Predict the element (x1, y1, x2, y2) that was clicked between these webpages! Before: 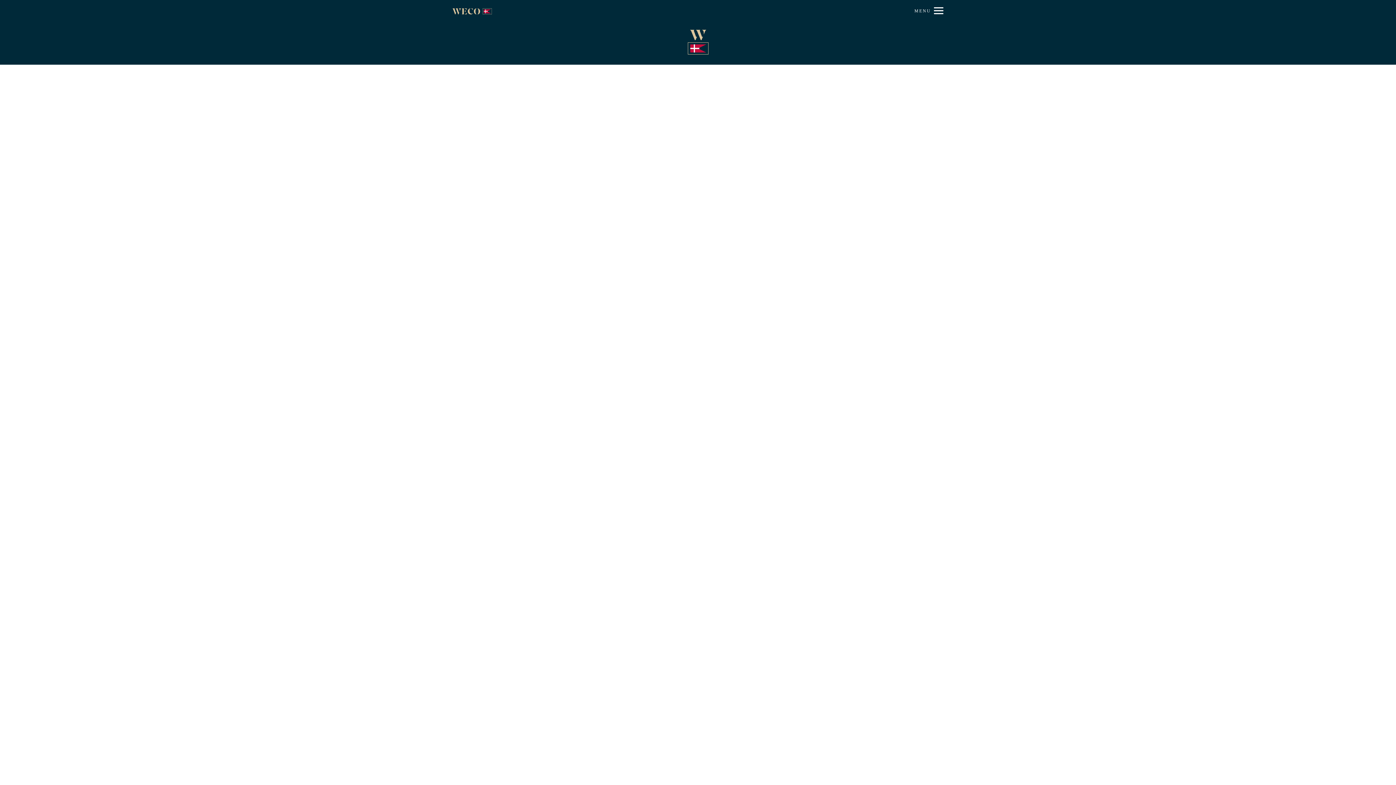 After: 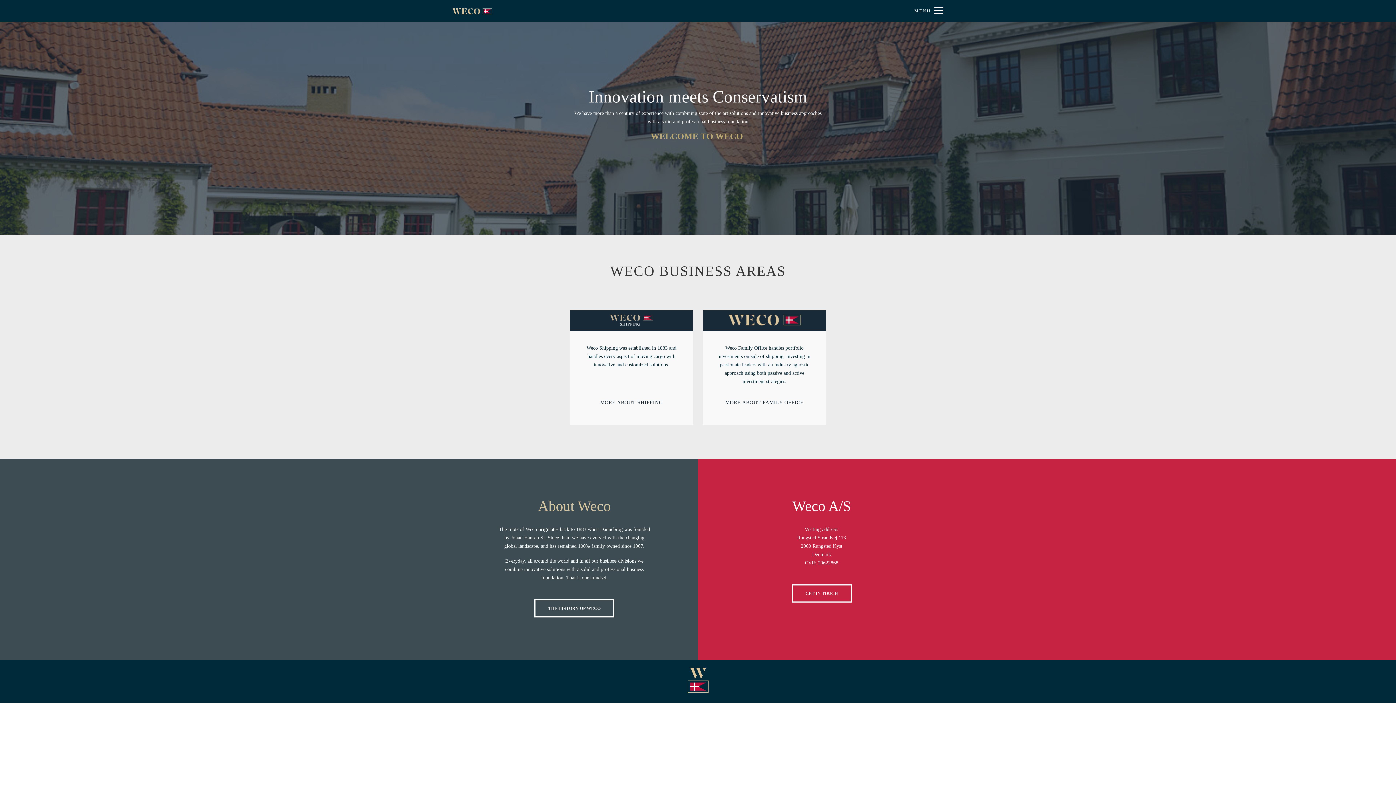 Action: bbox: (452, 7, 492, 13)